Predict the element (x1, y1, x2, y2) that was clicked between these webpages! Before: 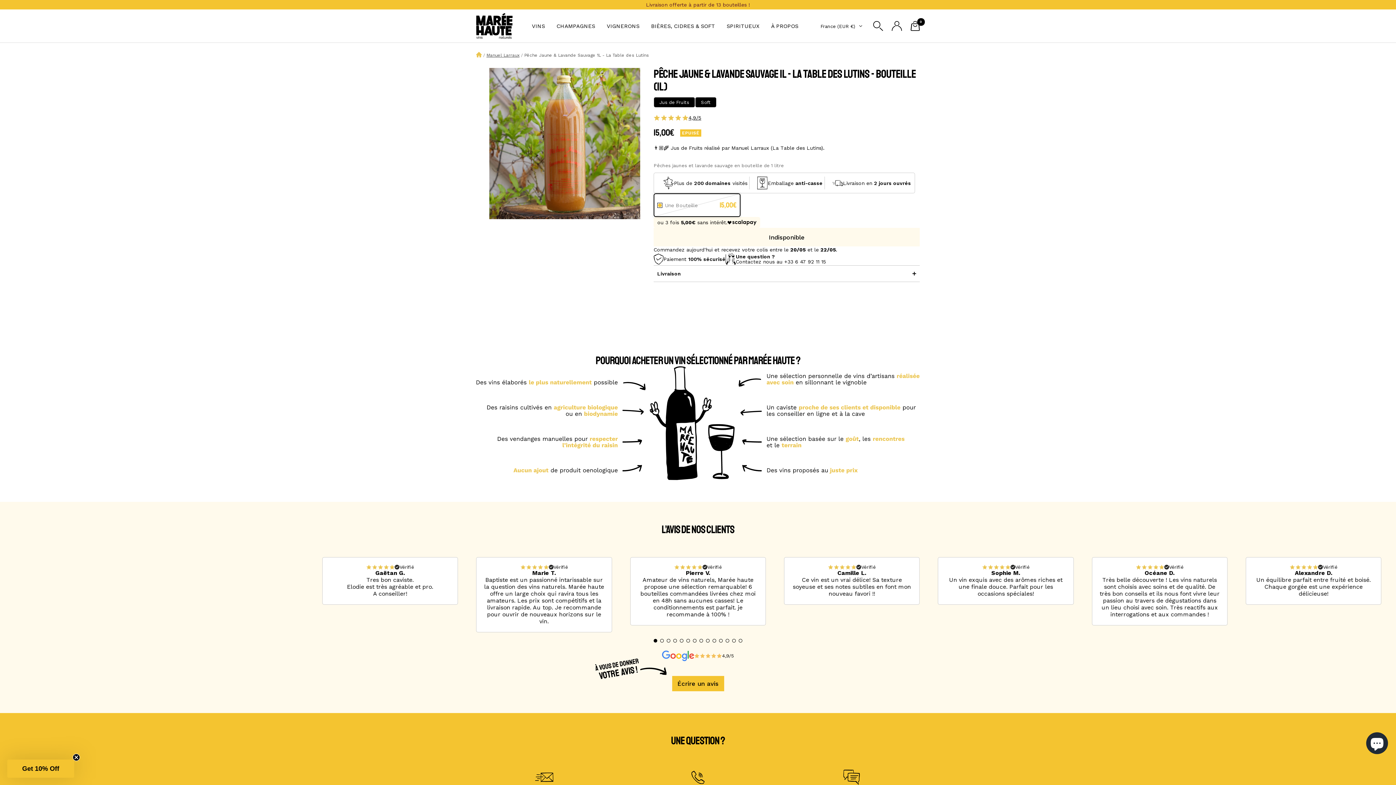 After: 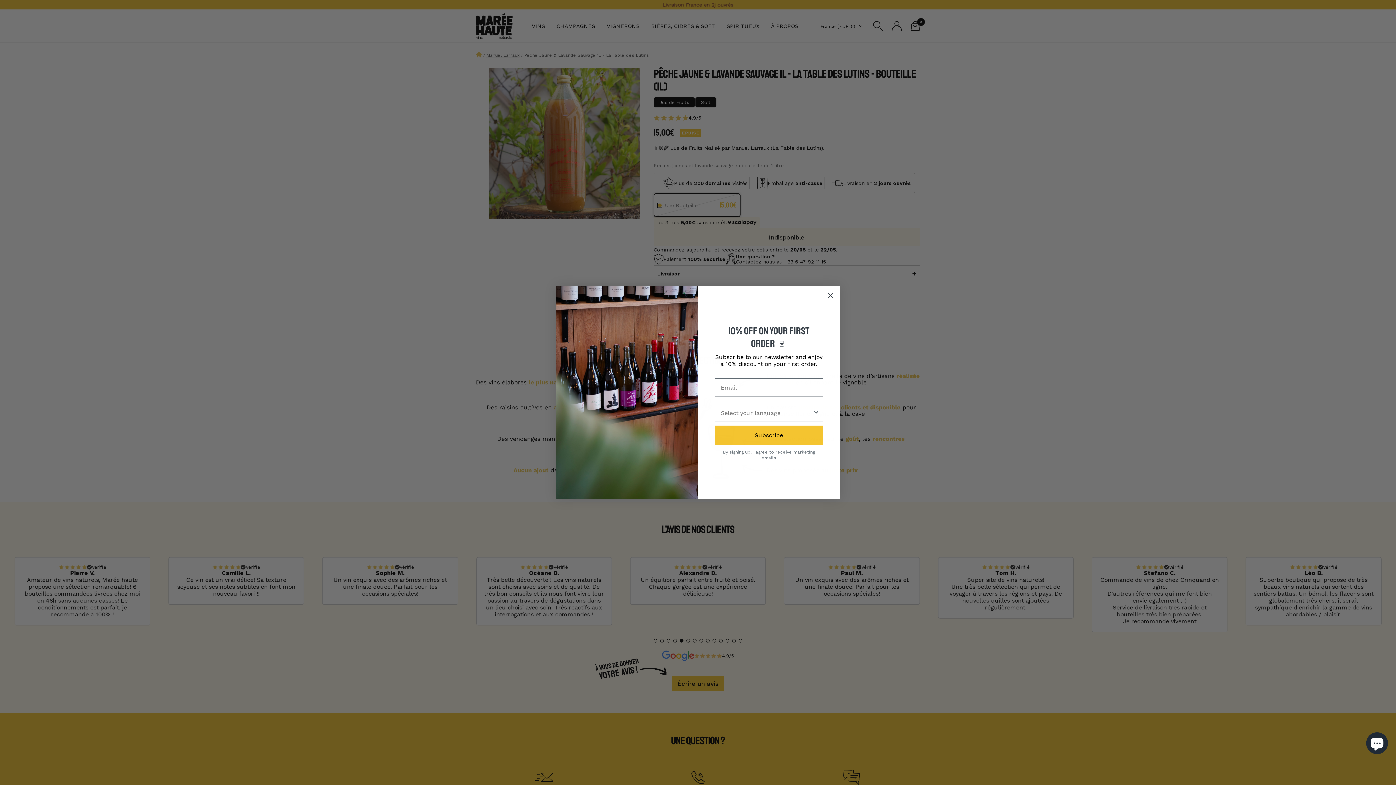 Action: label: Go to slide 5 bbox: (680, 639, 683, 642)